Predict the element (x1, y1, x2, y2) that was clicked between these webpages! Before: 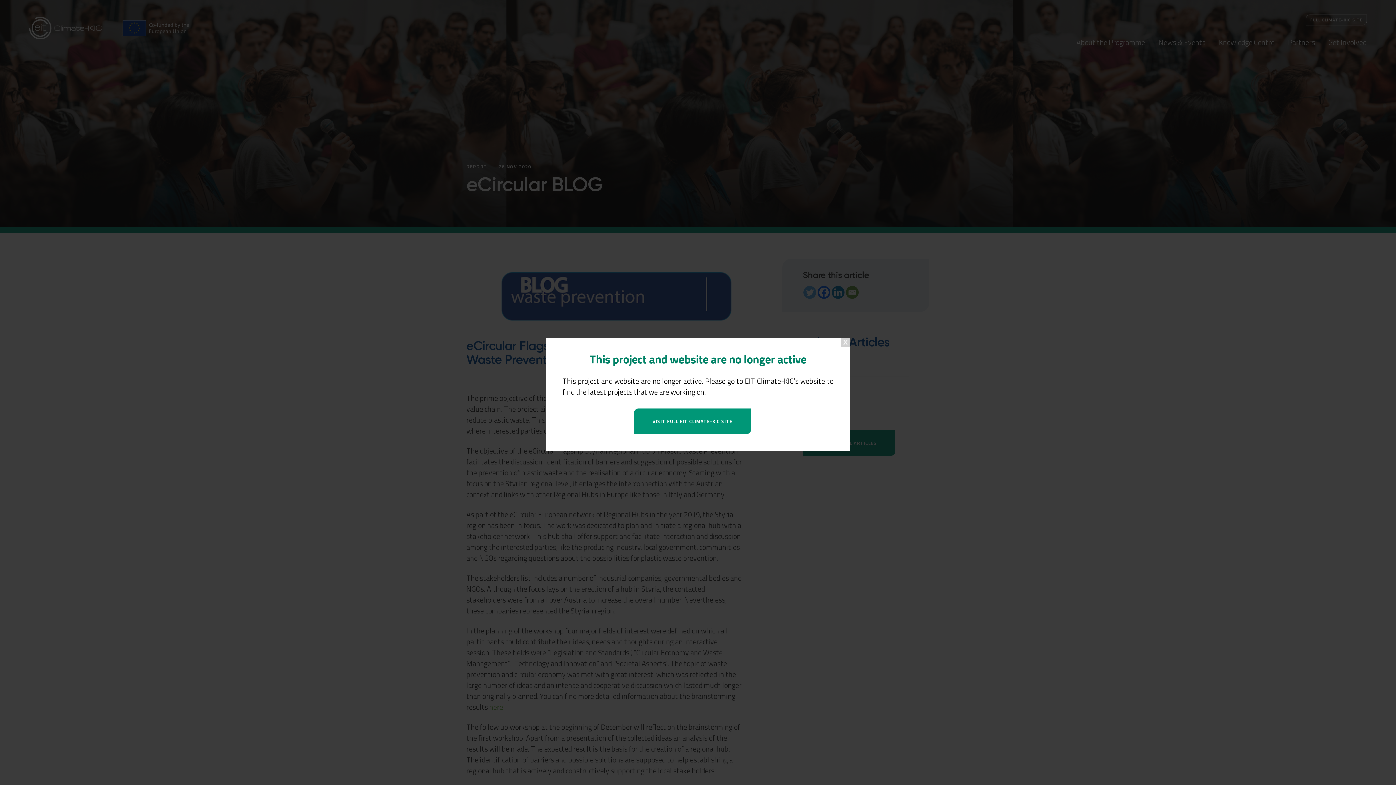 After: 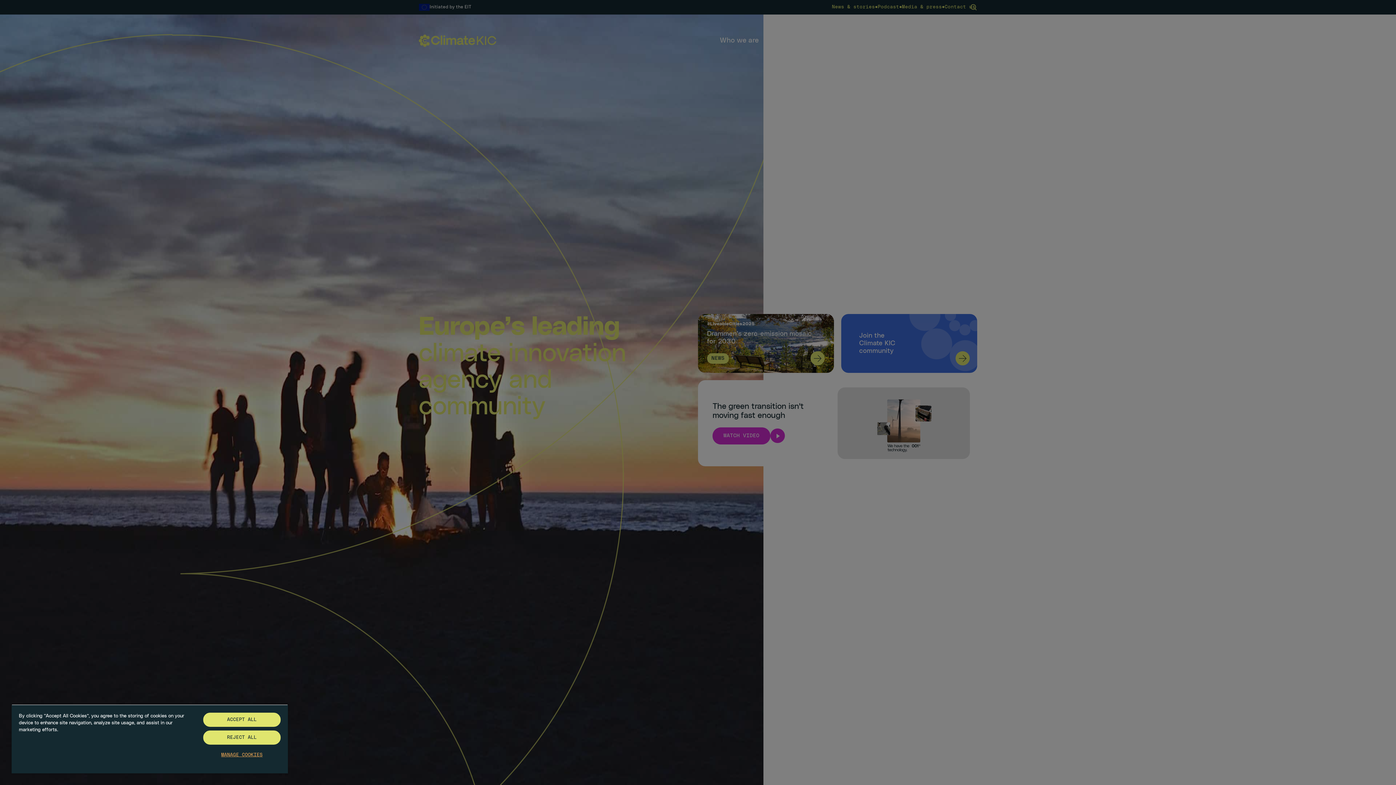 Action: label: VISIT FULL EIT CLIMATE-KIC SITE bbox: (634, 408, 751, 434)